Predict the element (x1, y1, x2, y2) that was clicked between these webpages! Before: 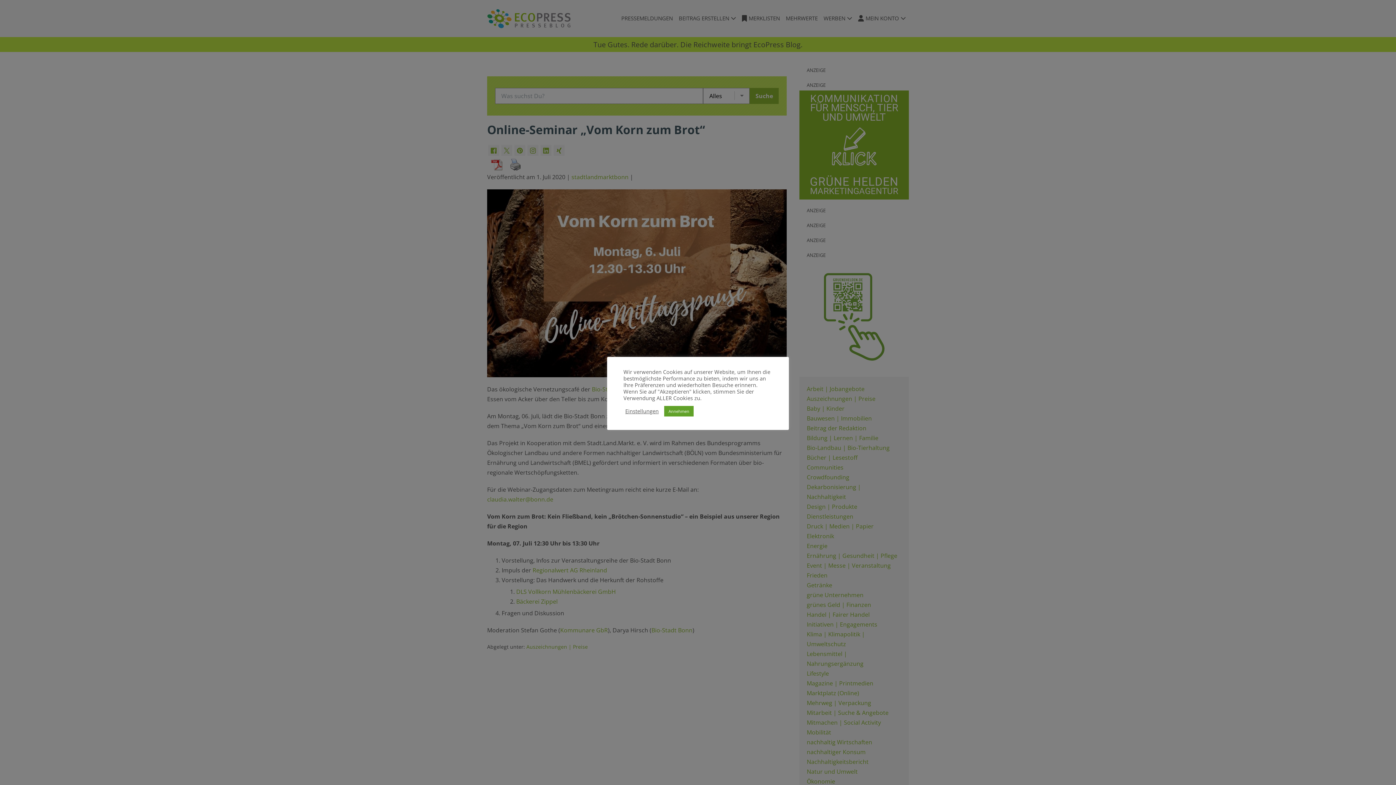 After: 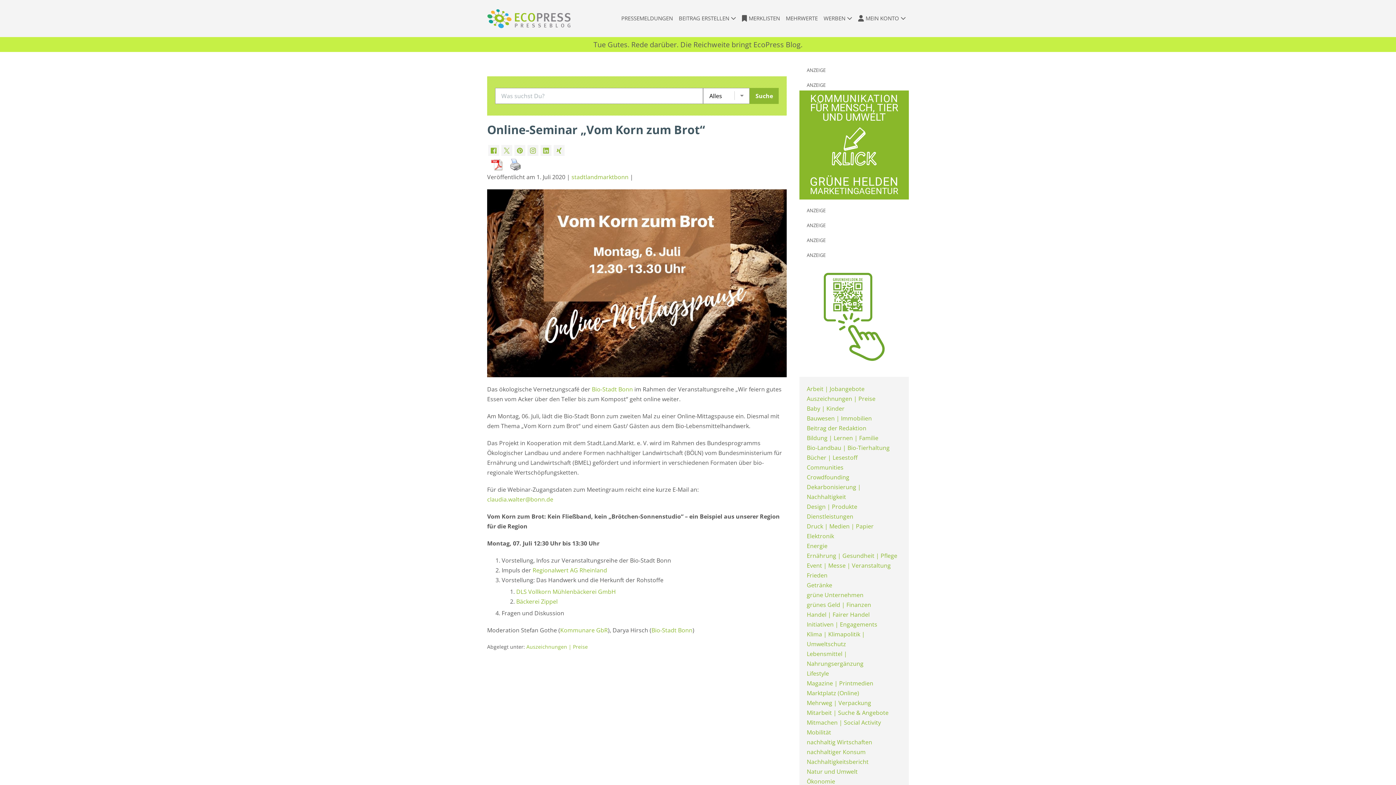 Action: bbox: (664, 406, 693, 416) label: Annehmen